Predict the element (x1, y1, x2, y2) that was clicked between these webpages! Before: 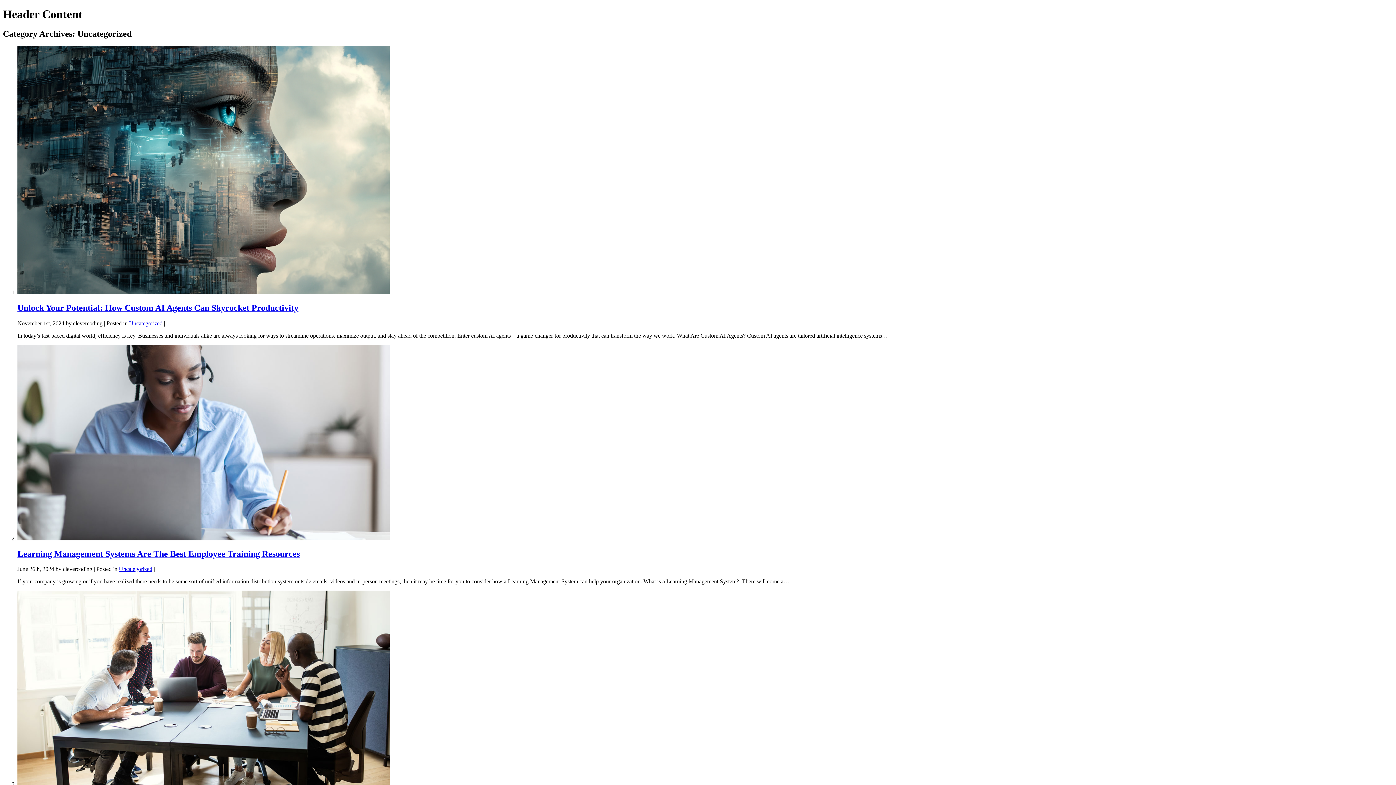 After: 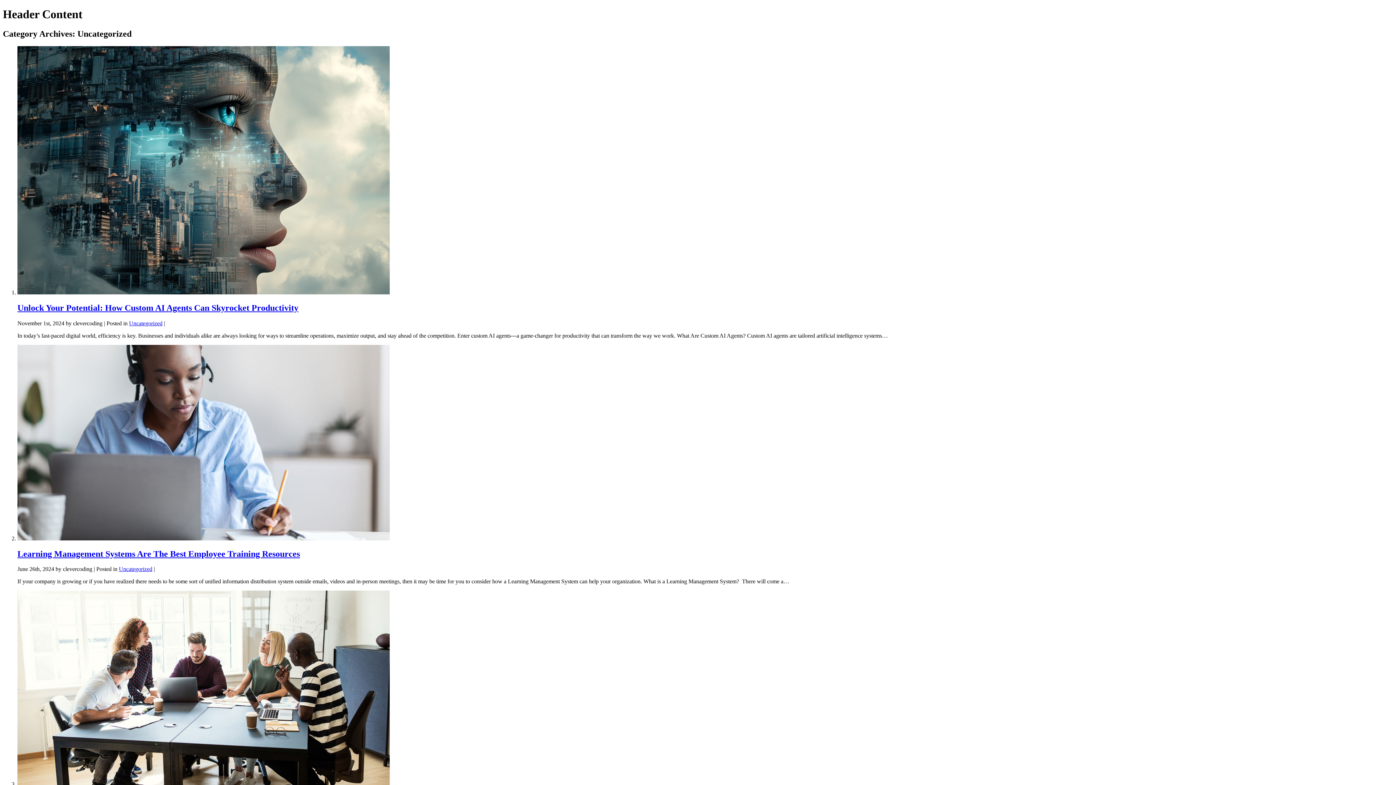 Action: bbox: (129, 320, 162, 326) label: Uncategorized